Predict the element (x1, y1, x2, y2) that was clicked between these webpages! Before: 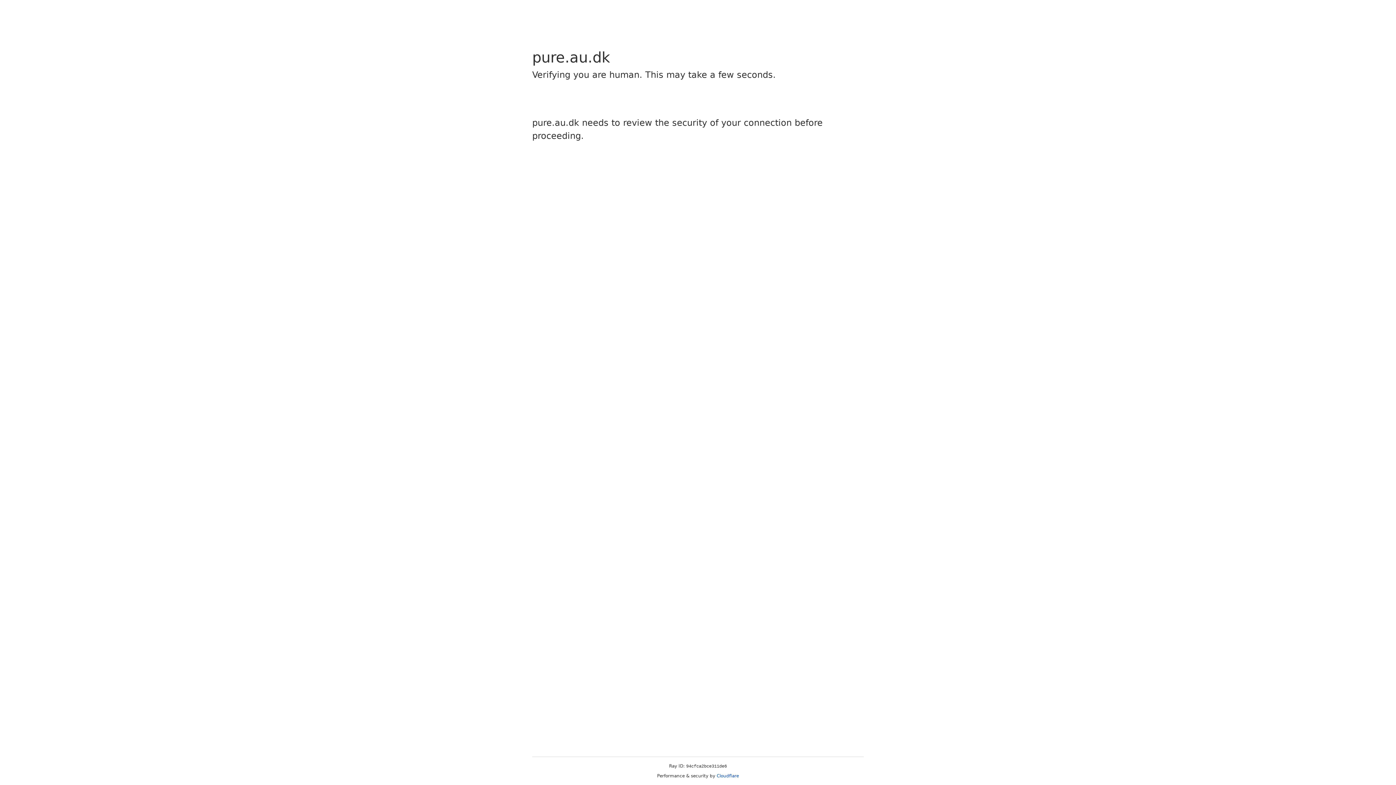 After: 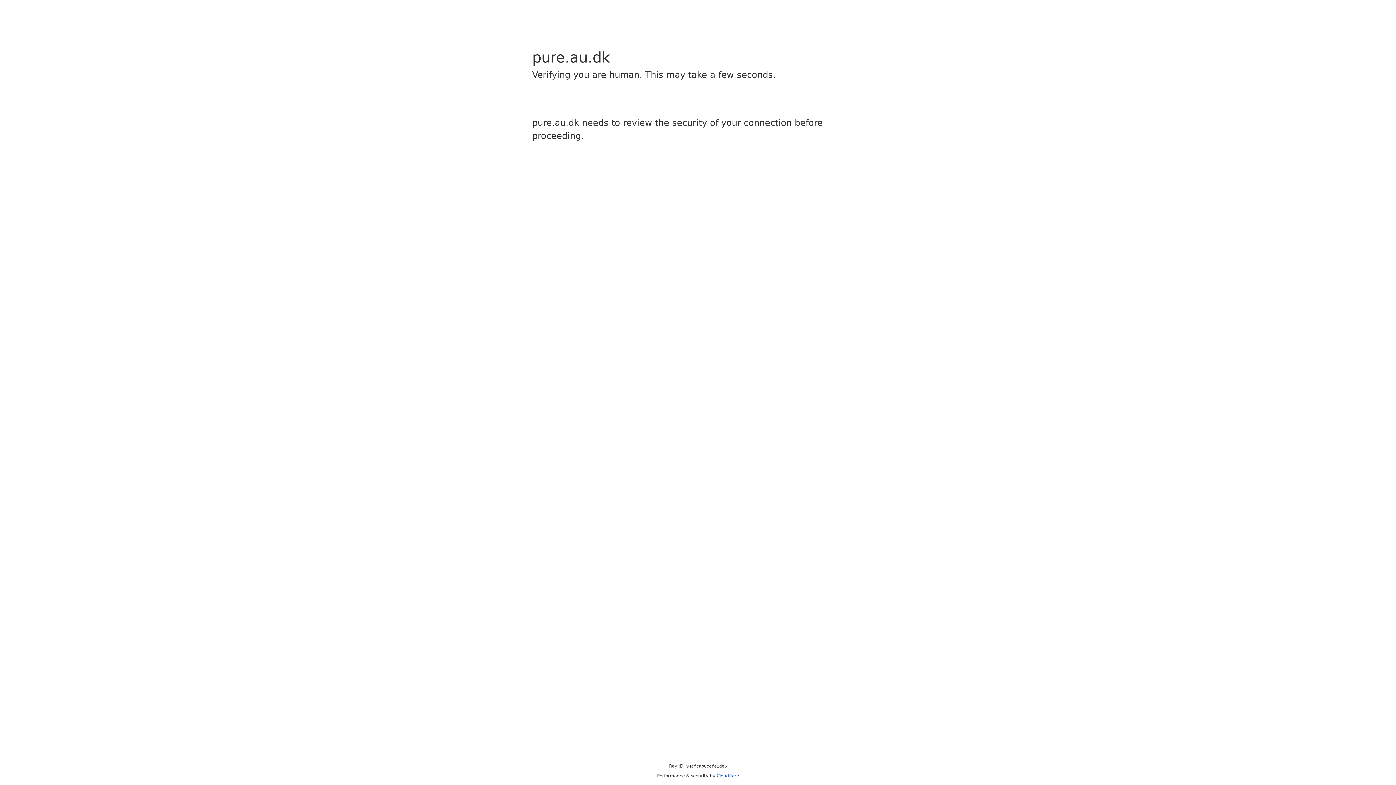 Action: bbox: (716, 773, 739, 778) label: Cloudflare